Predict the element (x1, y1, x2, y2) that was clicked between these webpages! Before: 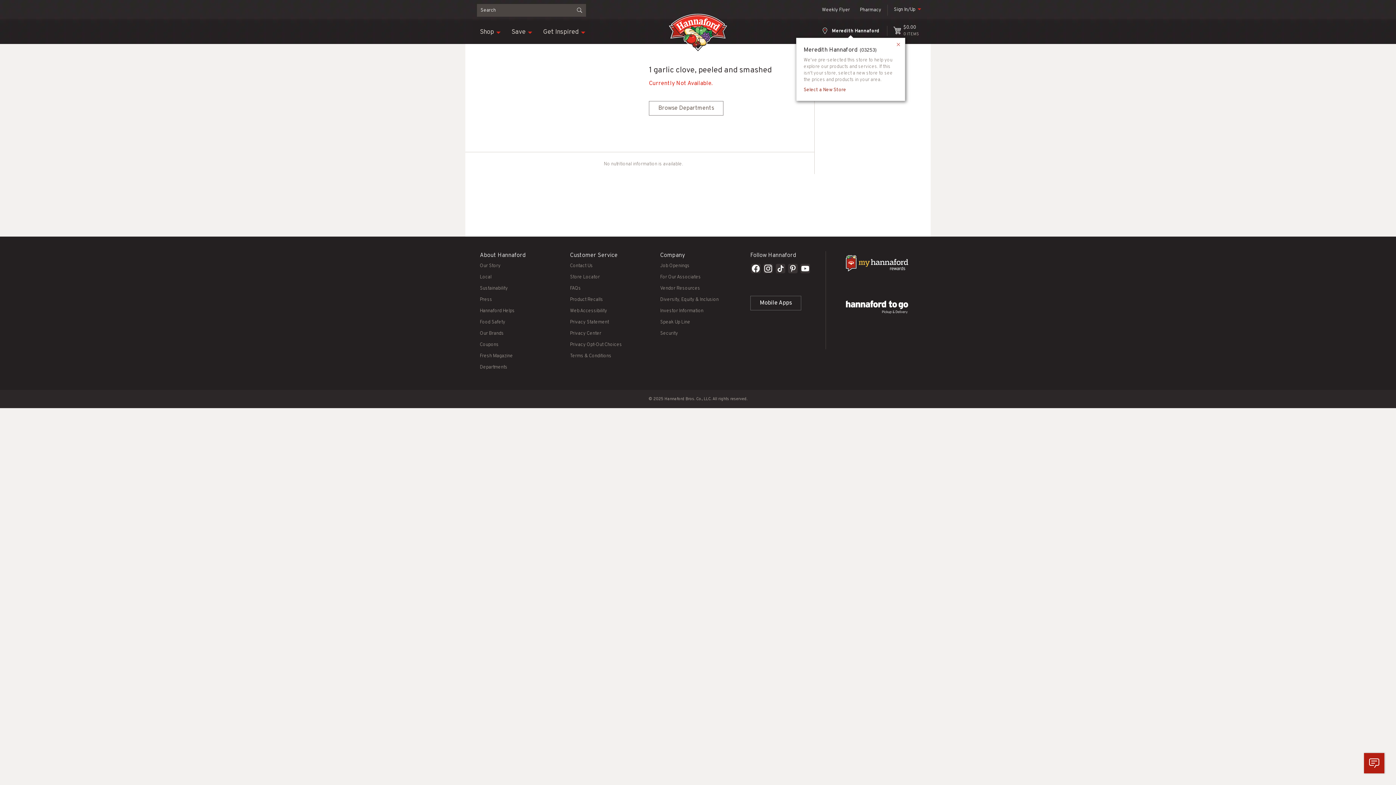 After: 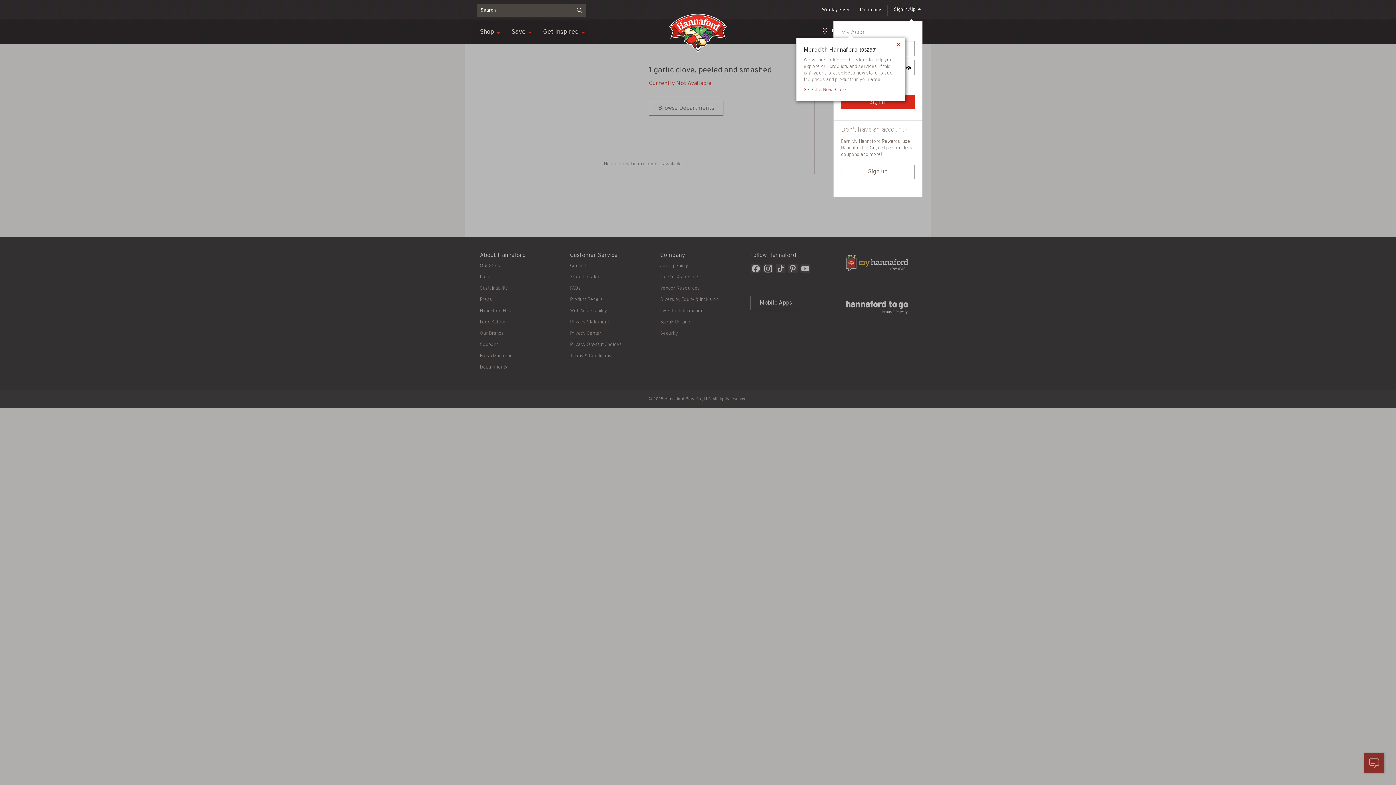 Action: label: Show
Sign In/Up bbox: (894, 6, 915, 12)